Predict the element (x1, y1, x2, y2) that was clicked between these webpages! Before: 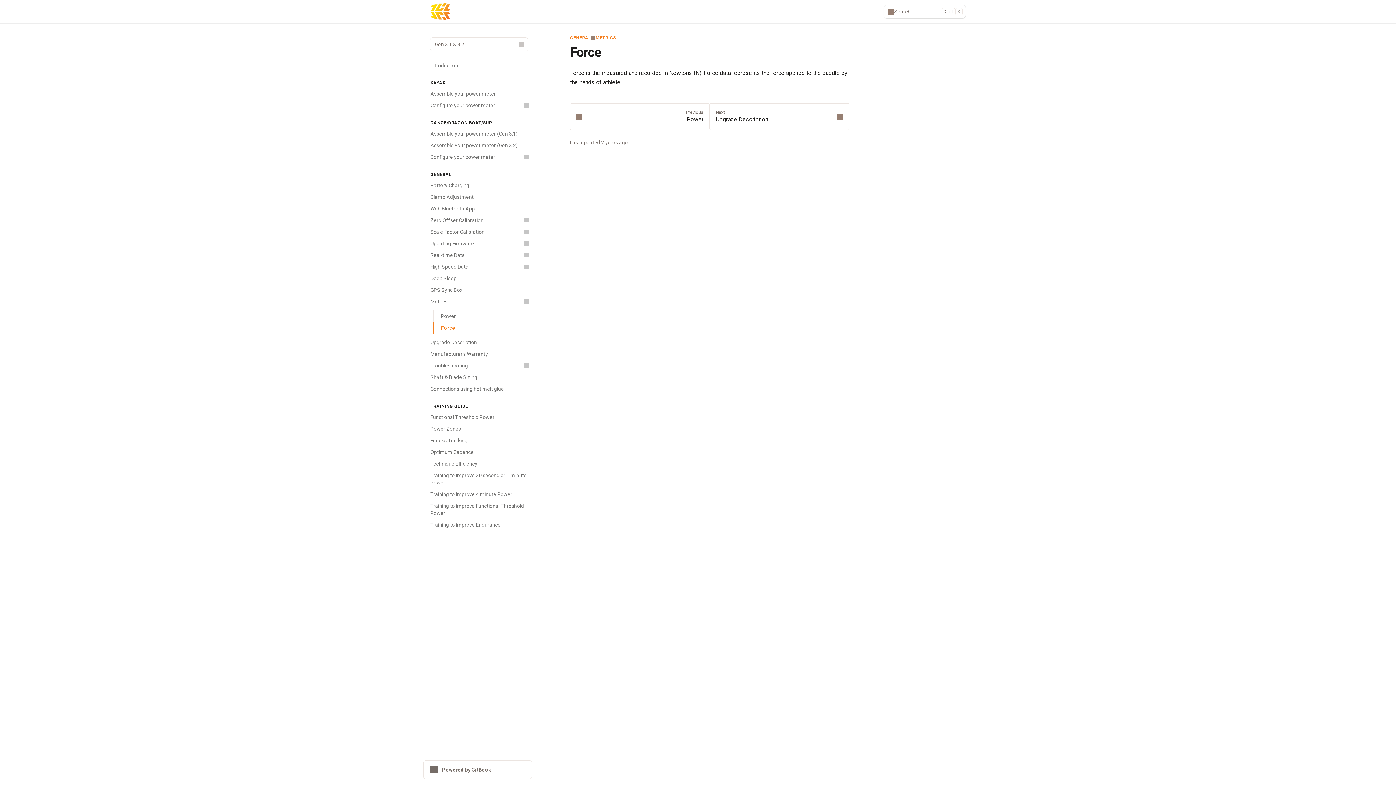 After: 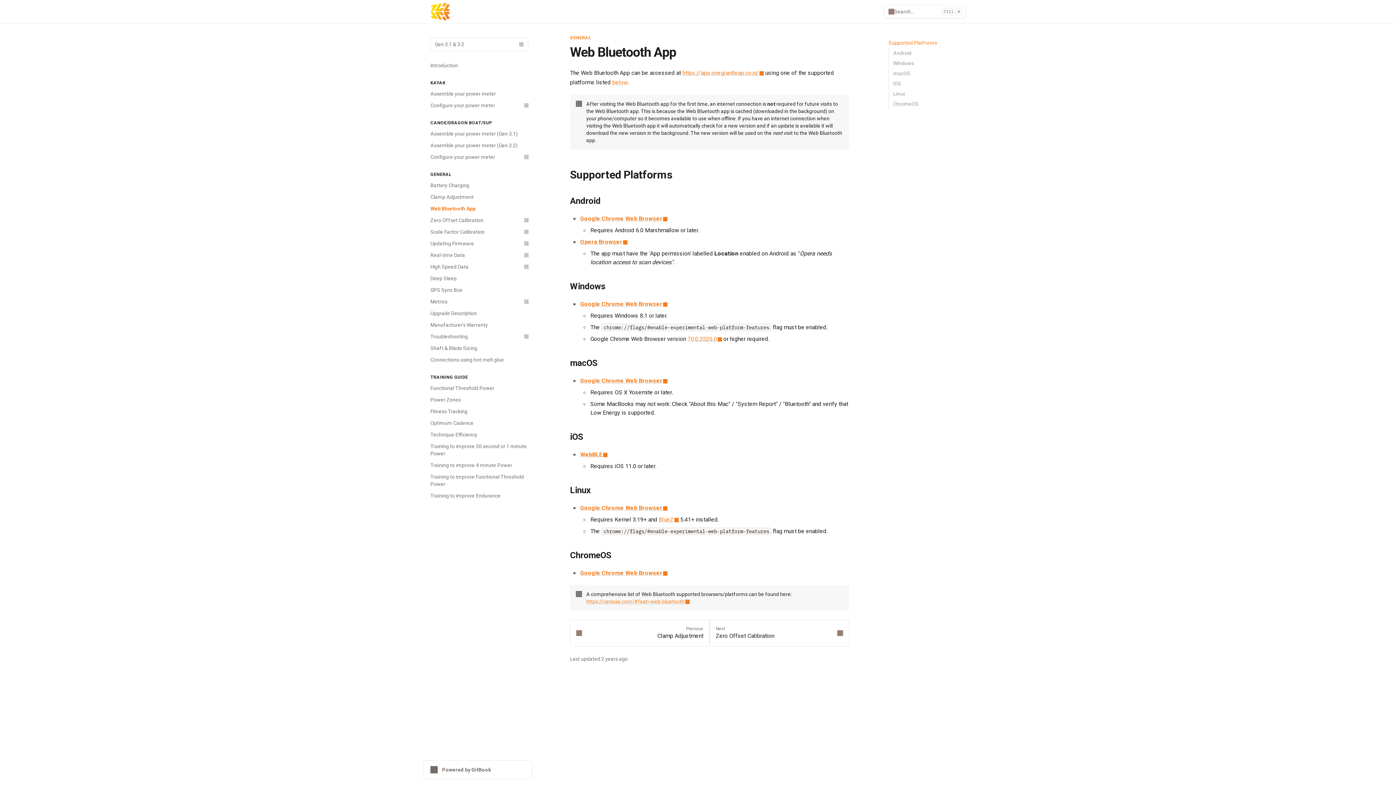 Action: bbox: (426, 202, 532, 214) label: Web Bluetooth App